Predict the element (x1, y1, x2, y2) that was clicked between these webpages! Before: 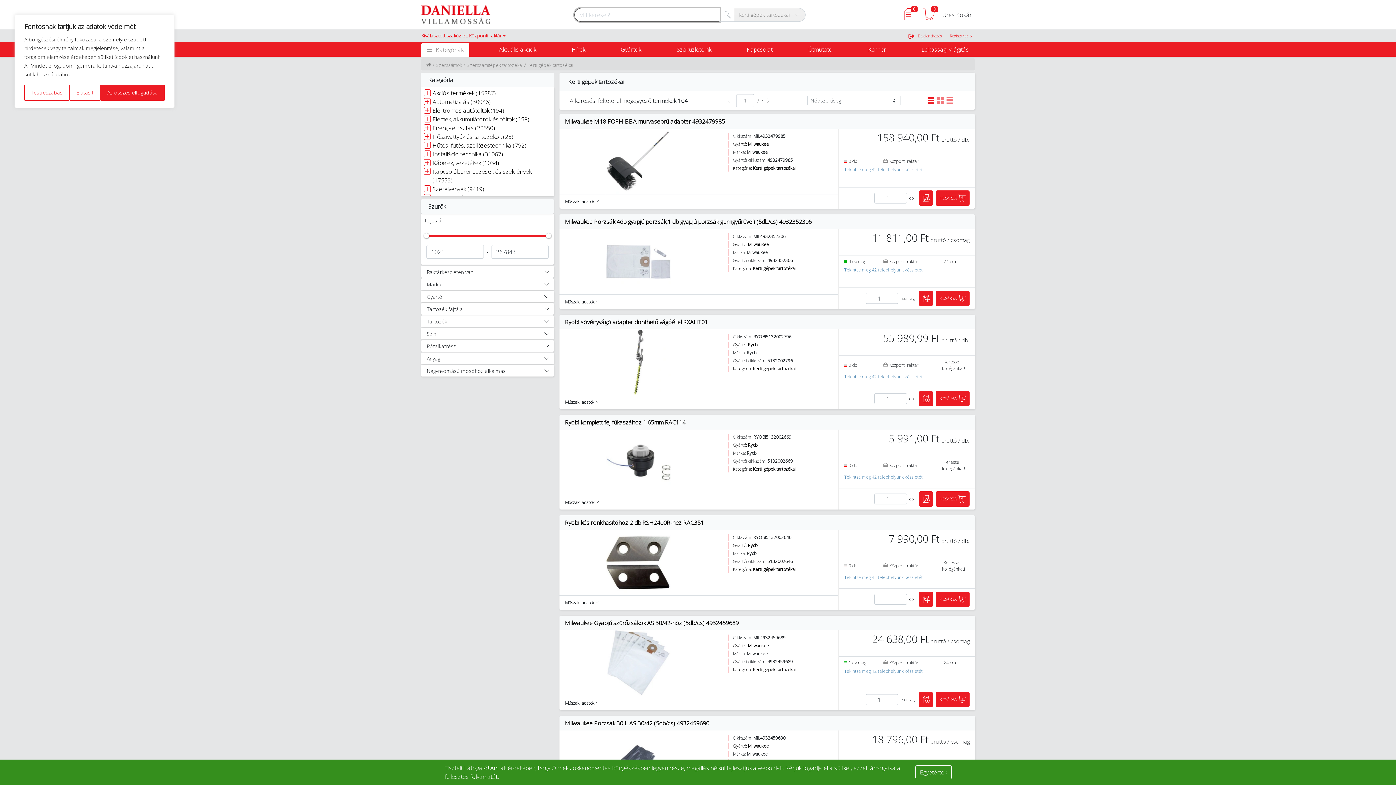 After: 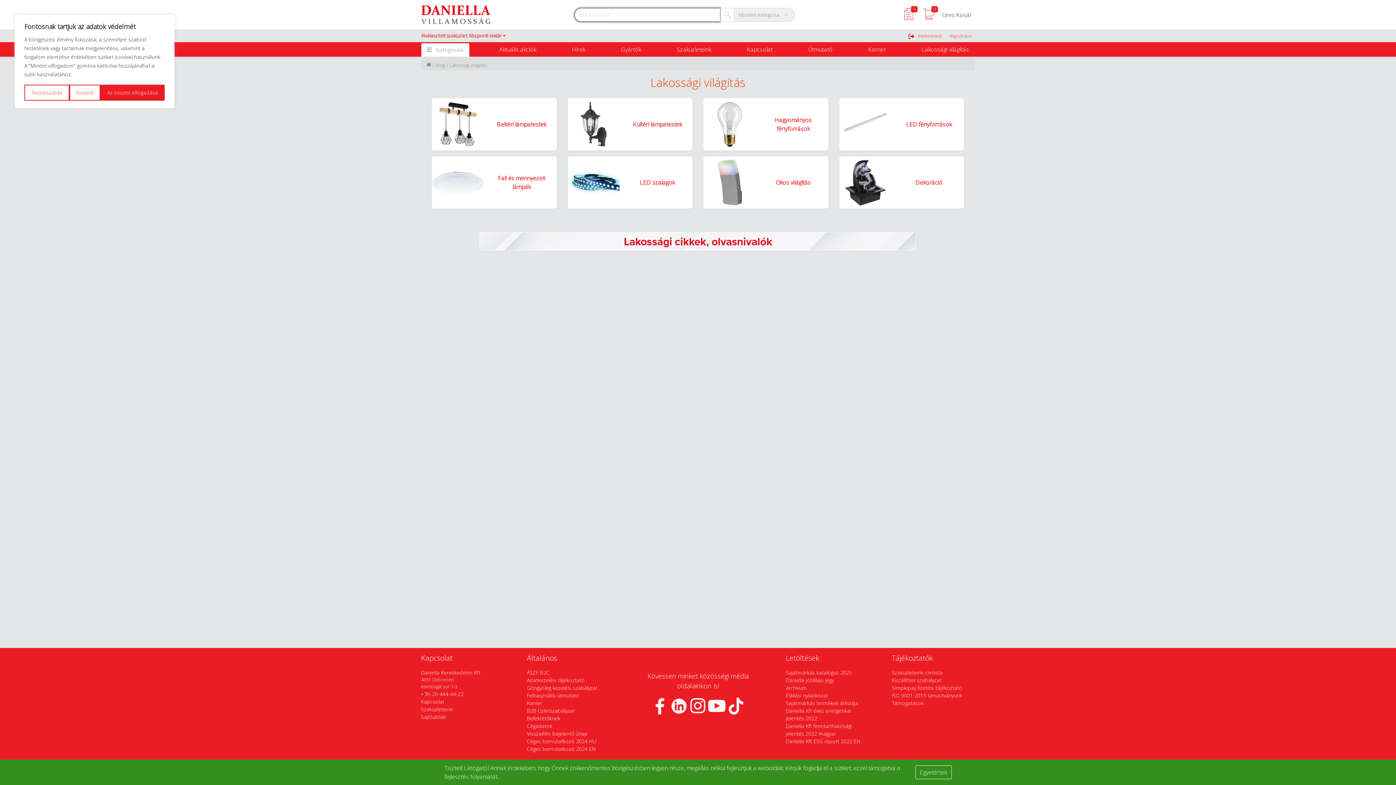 Action: label: Lakossági világítás bbox: (916, 35, 974, 49)